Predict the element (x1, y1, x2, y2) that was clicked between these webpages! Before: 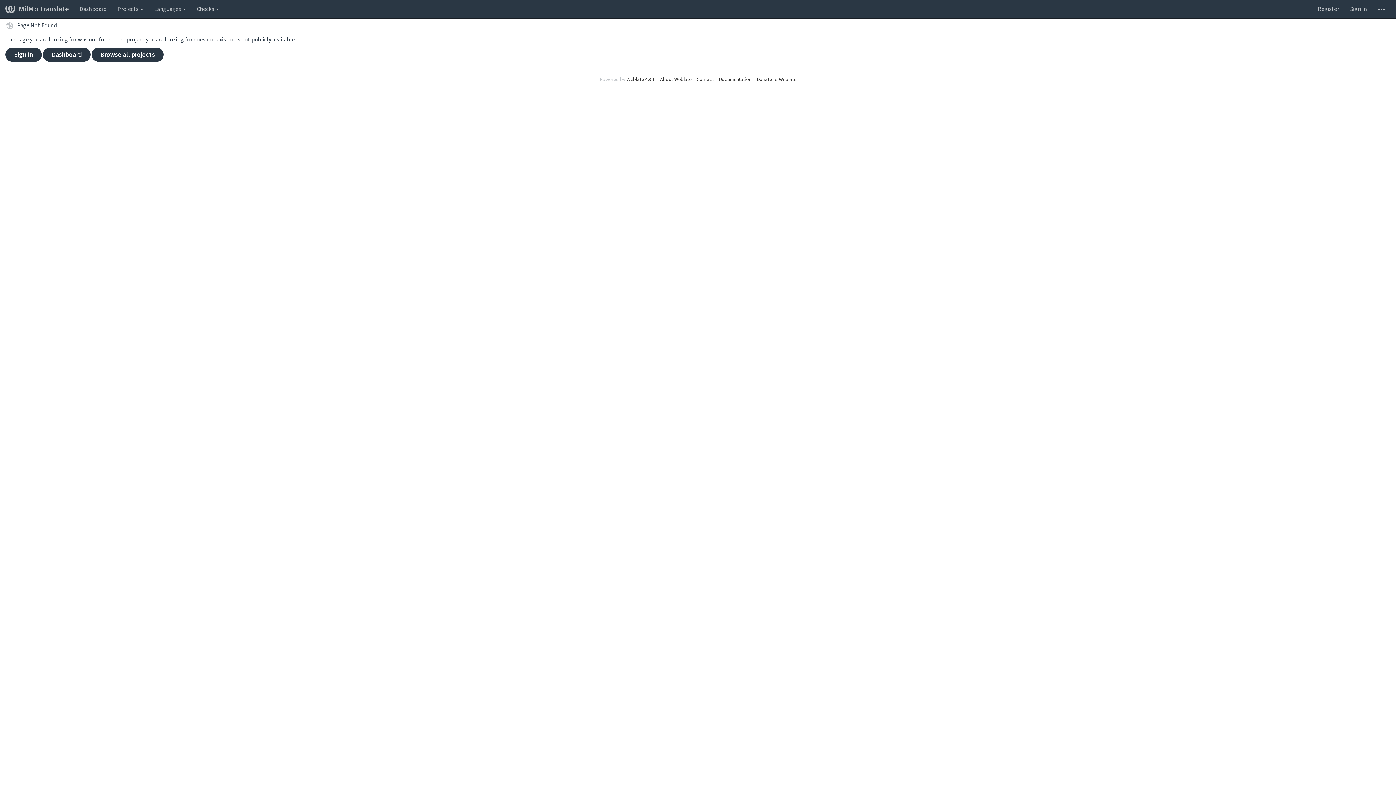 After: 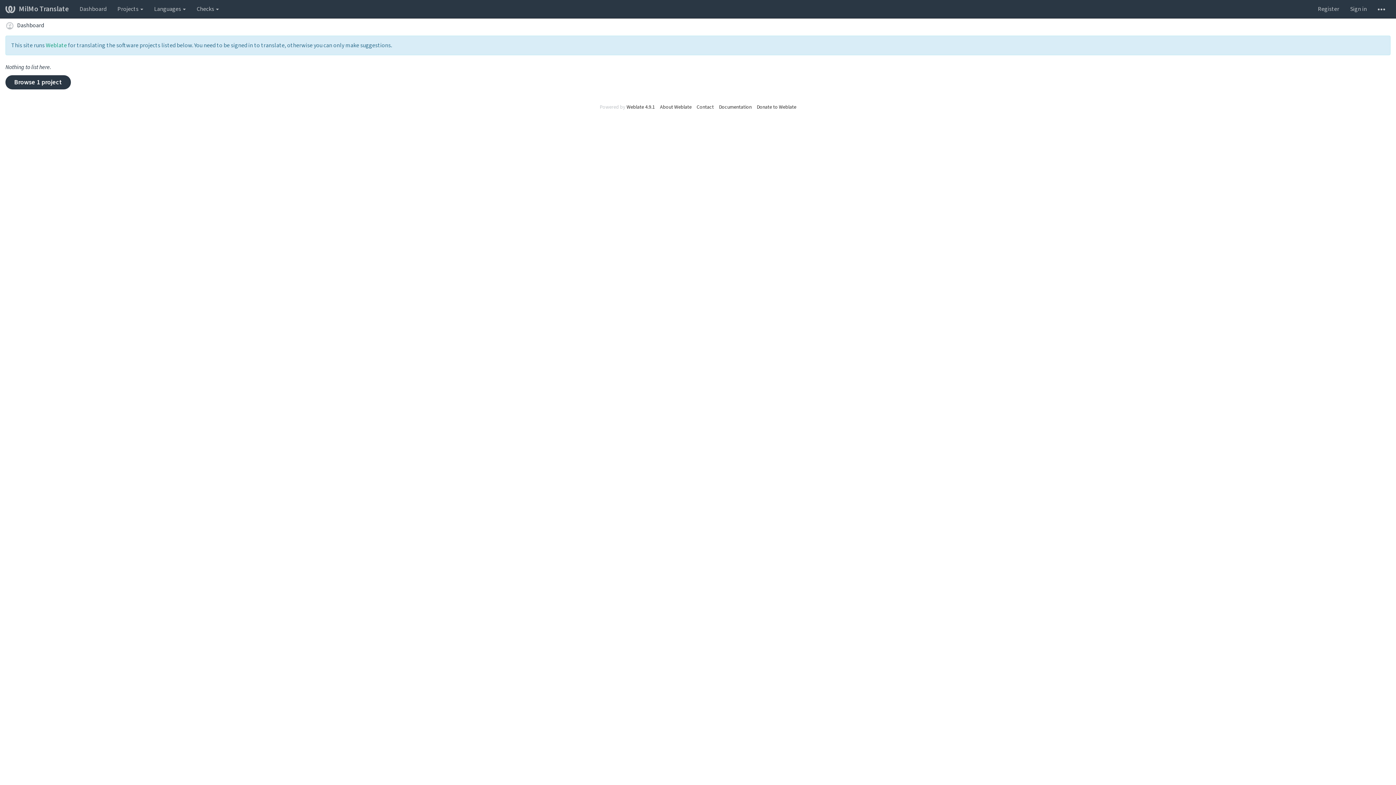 Action: bbox: (17, 21, 56, 29) label: Page Not Found